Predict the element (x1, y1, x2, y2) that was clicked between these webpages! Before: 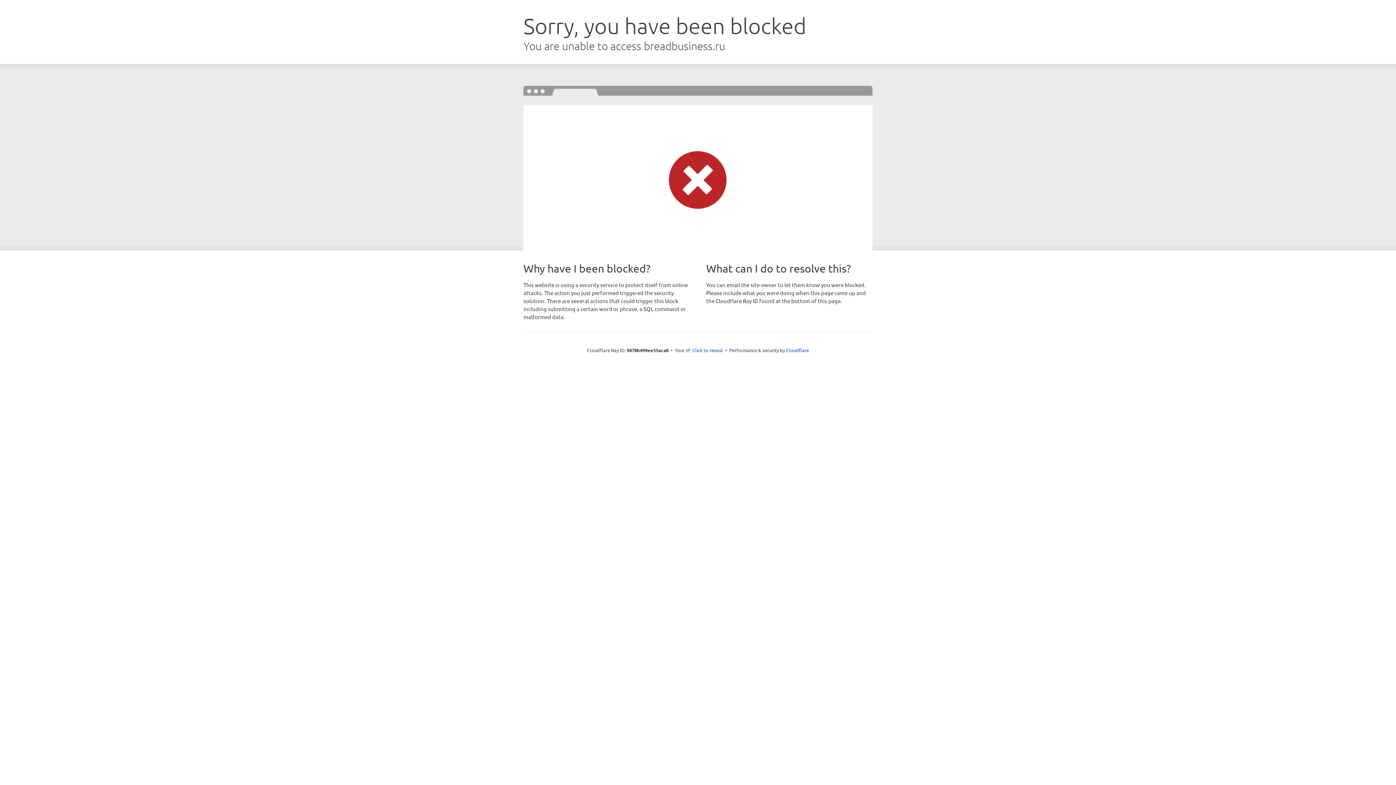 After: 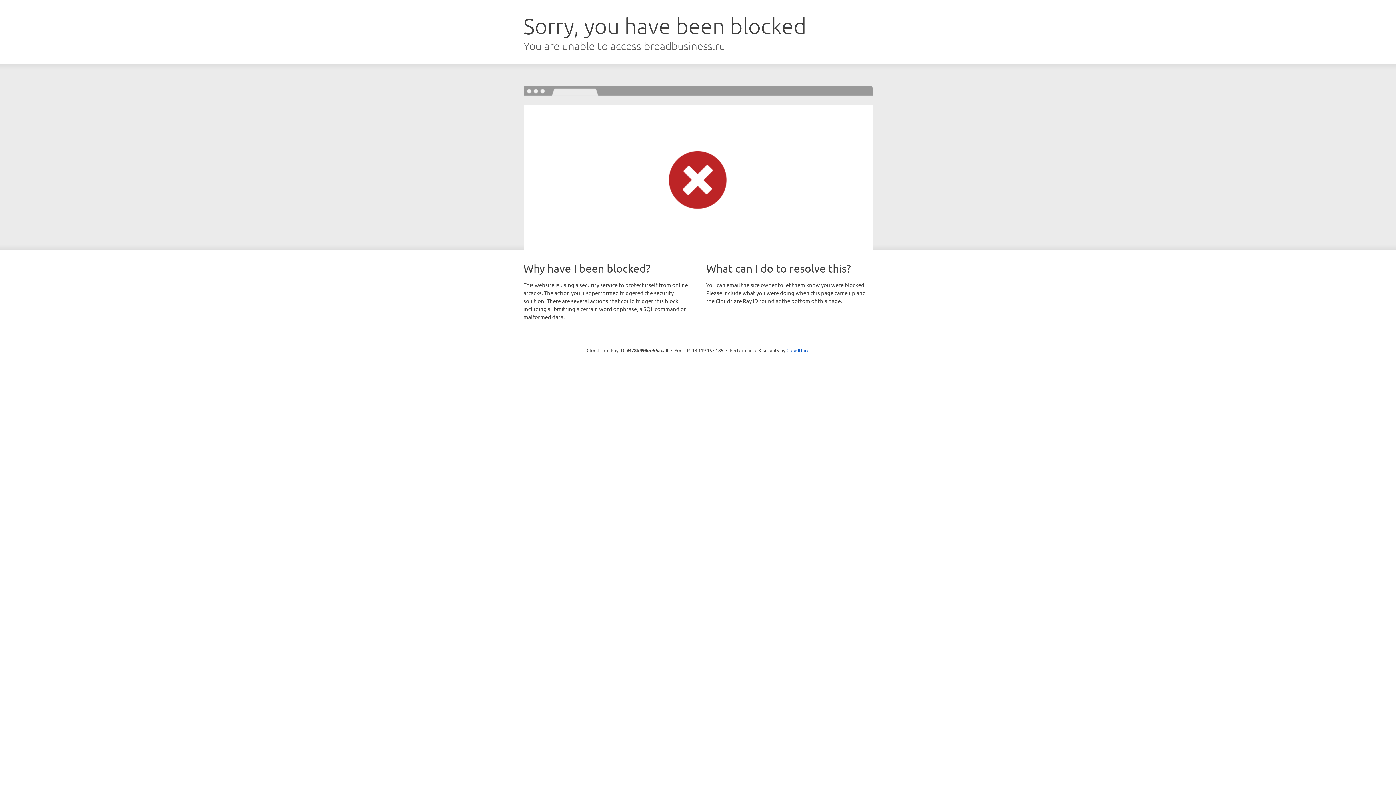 Action: label: Click to reveal bbox: (692, 346, 723, 353)